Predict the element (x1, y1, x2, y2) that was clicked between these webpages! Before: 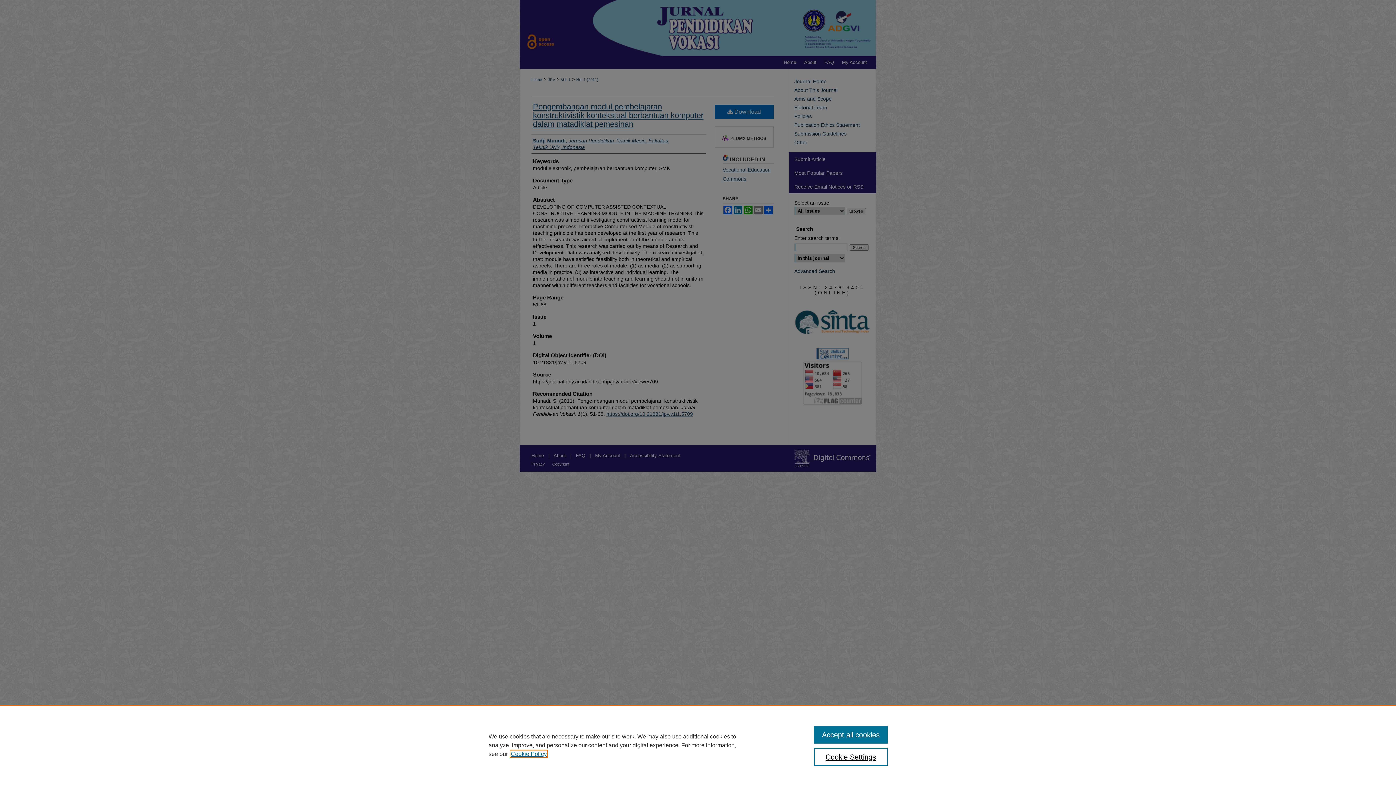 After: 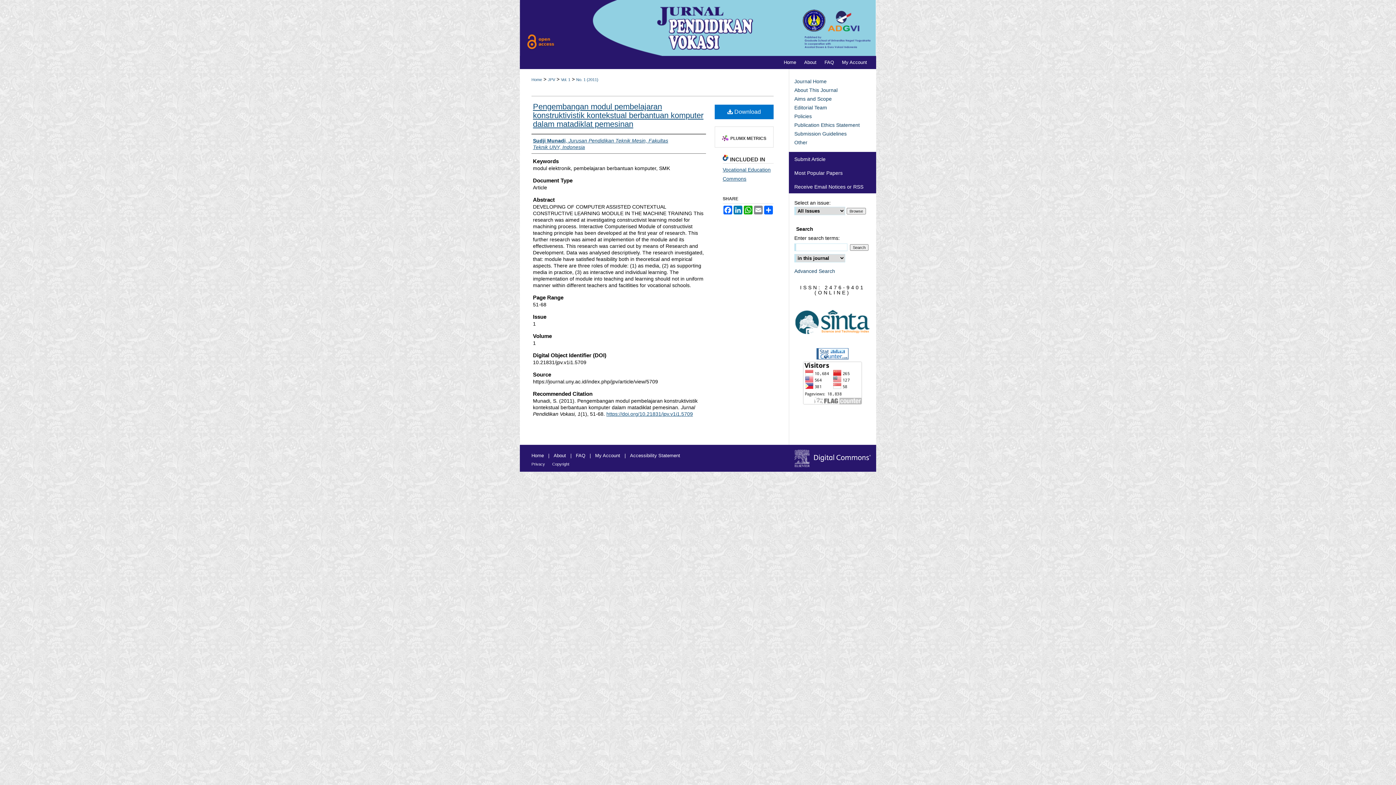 Action: bbox: (814, 726, 887, 744) label: Accept all cookies